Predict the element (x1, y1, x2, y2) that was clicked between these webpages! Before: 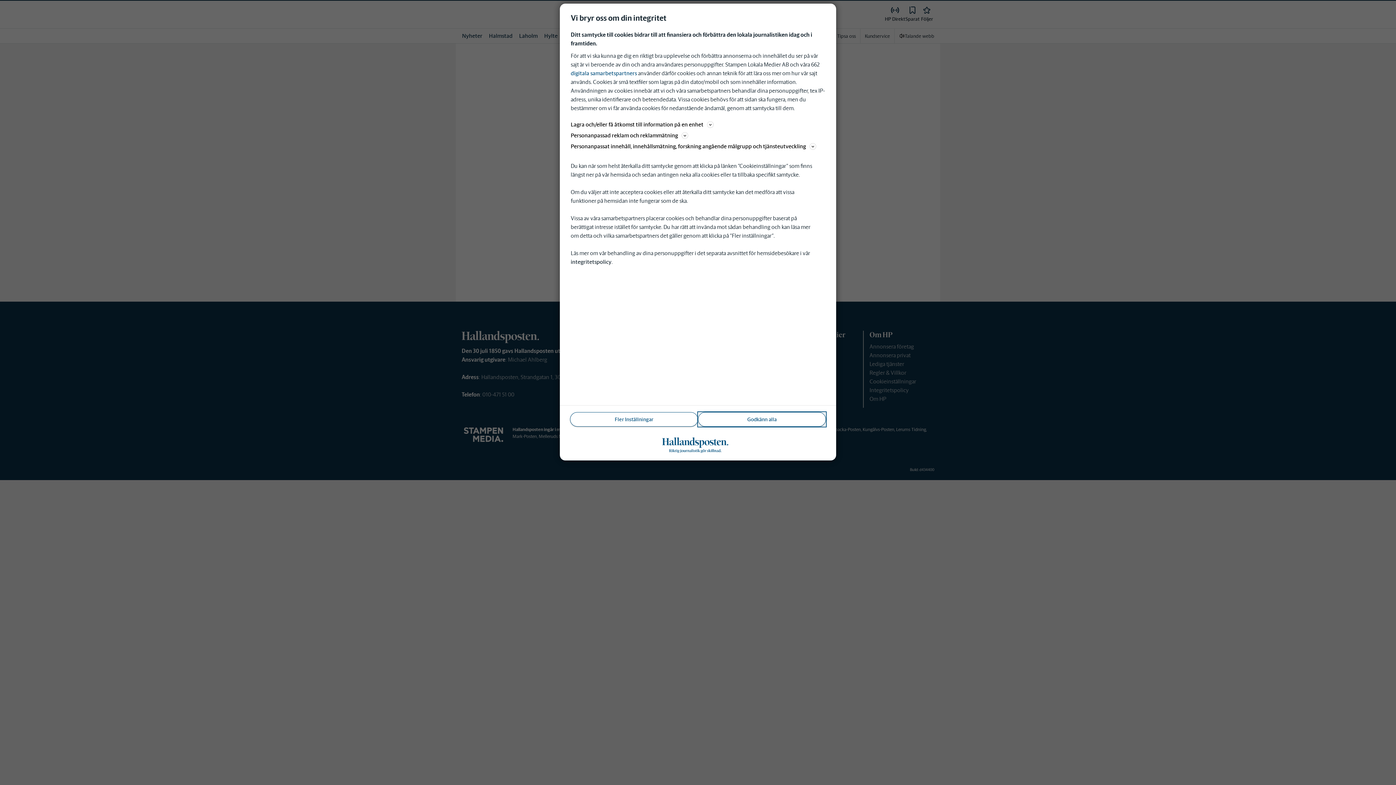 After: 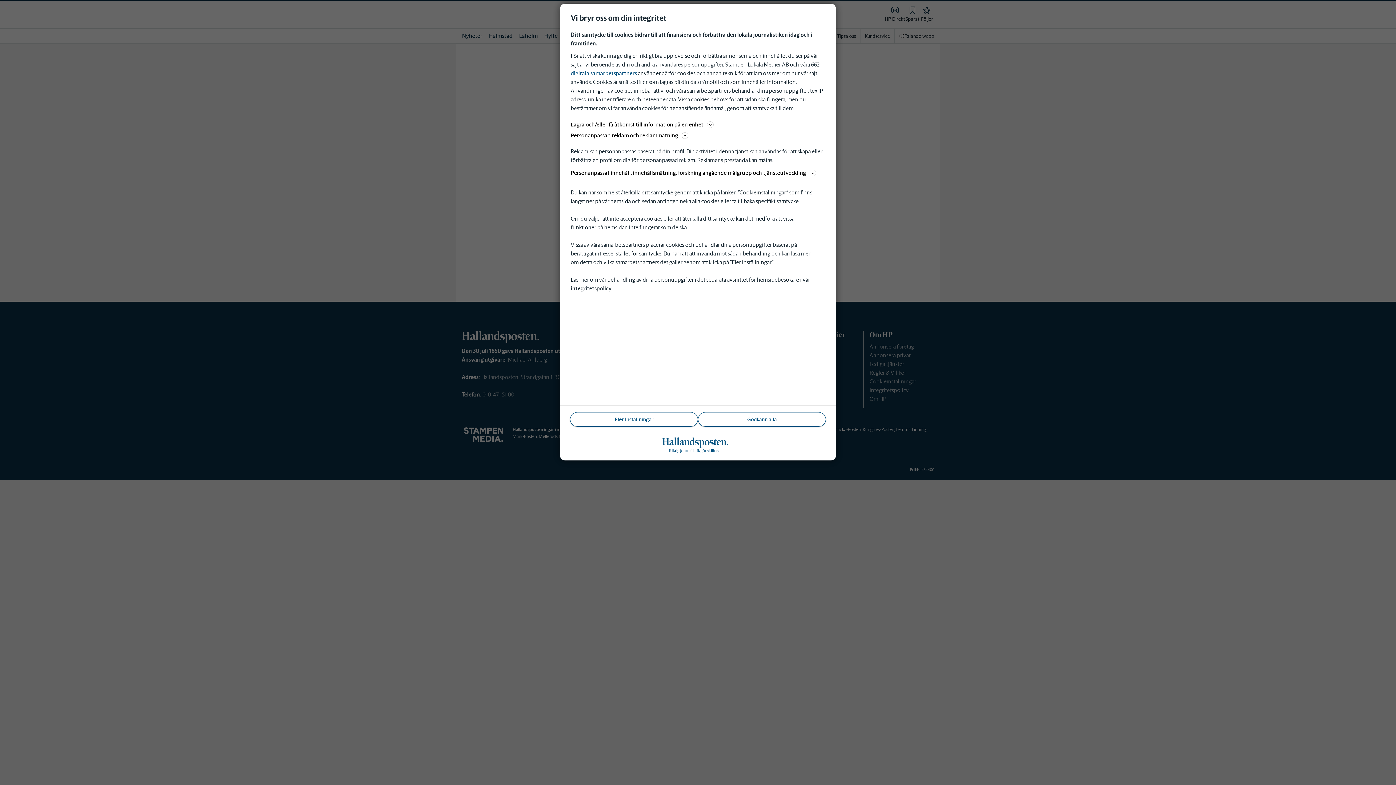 Action: label: Personanpassad reklam och reklammätning bbox: (570, 130, 825, 140)